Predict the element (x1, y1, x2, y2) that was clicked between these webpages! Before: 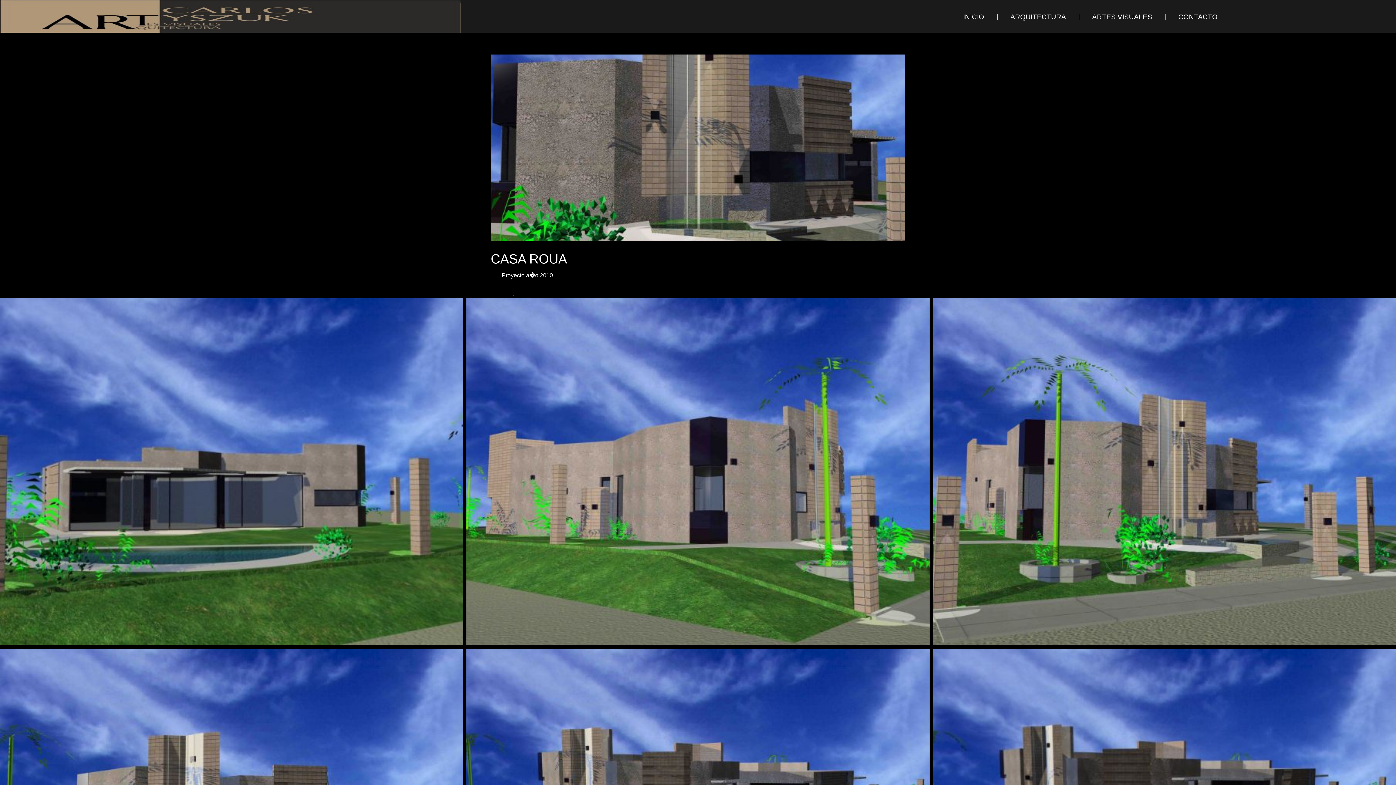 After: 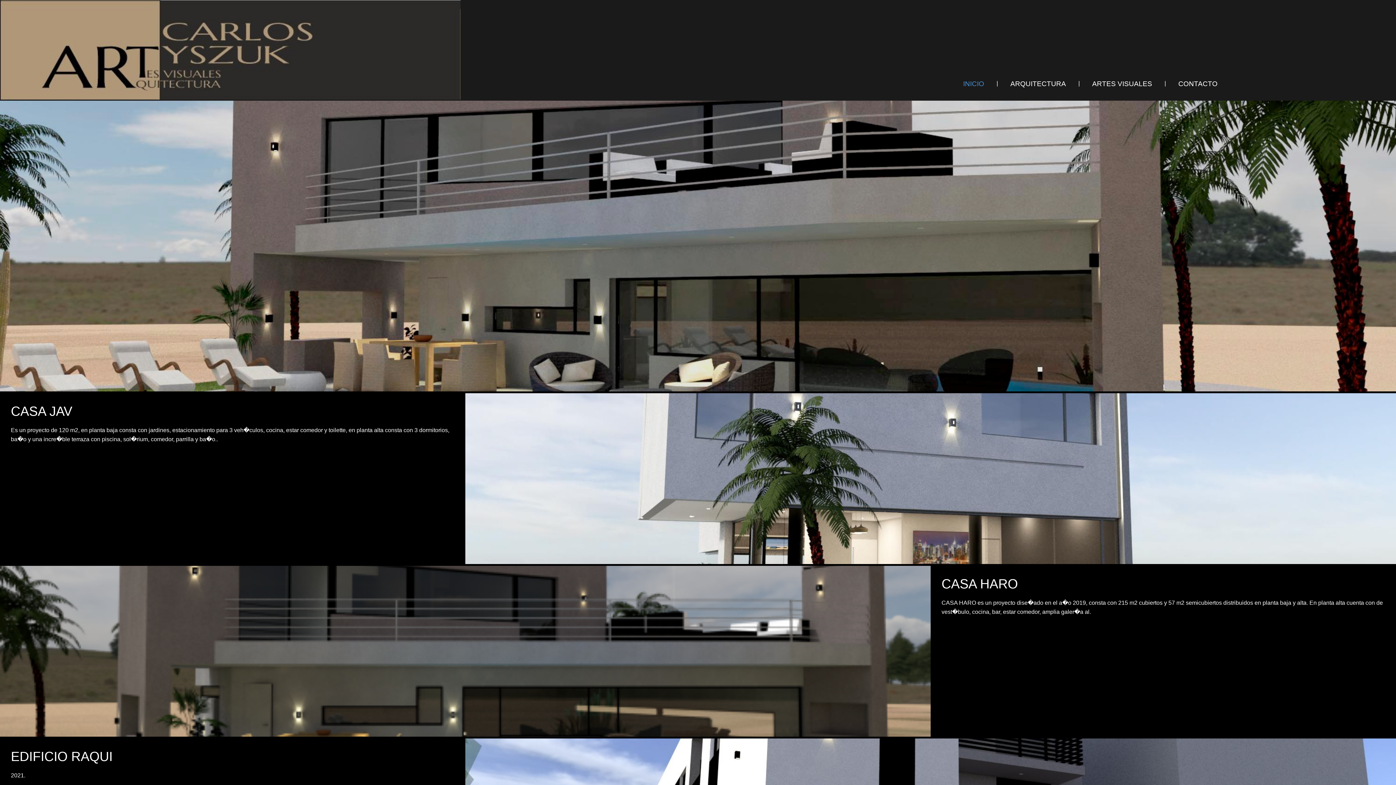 Action: label: INICIO bbox: (952, 9, 995, 24)